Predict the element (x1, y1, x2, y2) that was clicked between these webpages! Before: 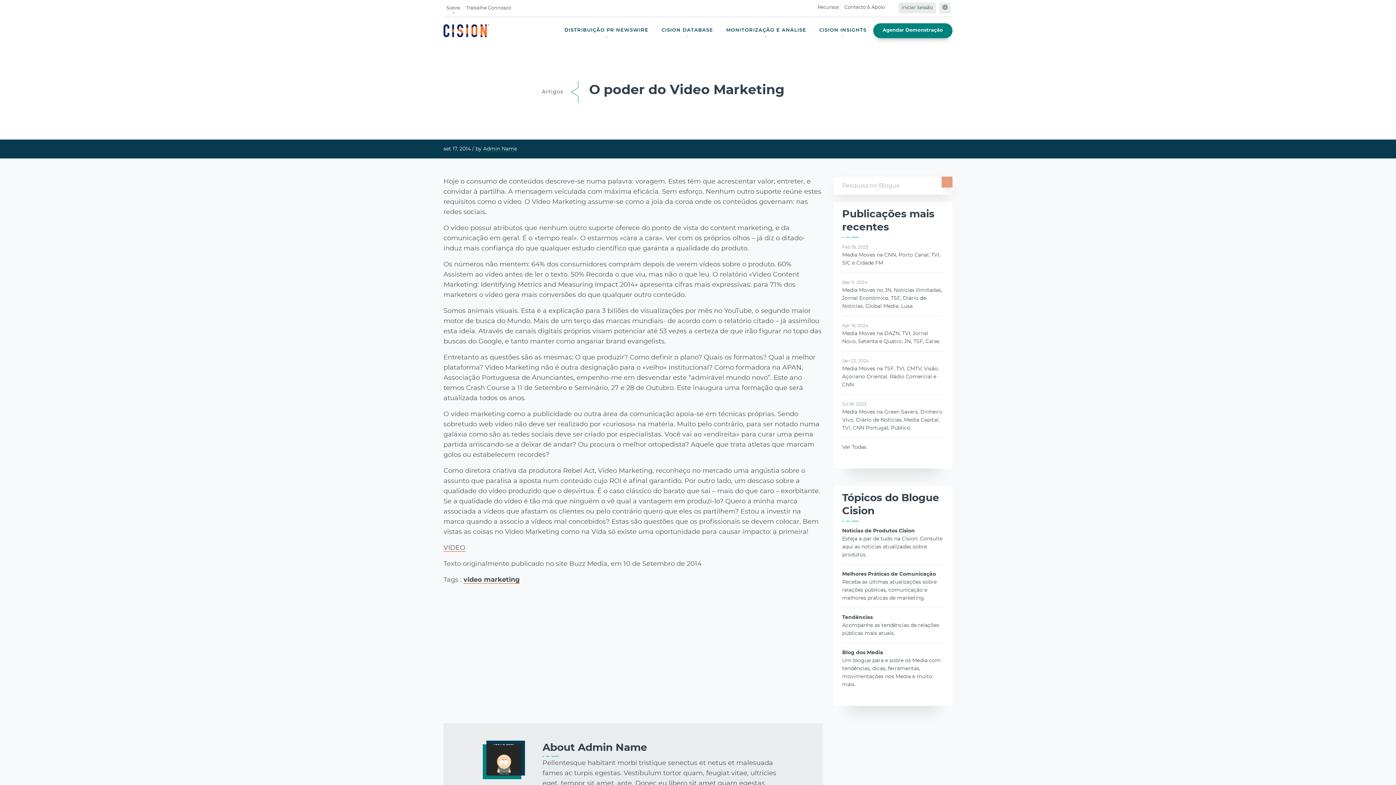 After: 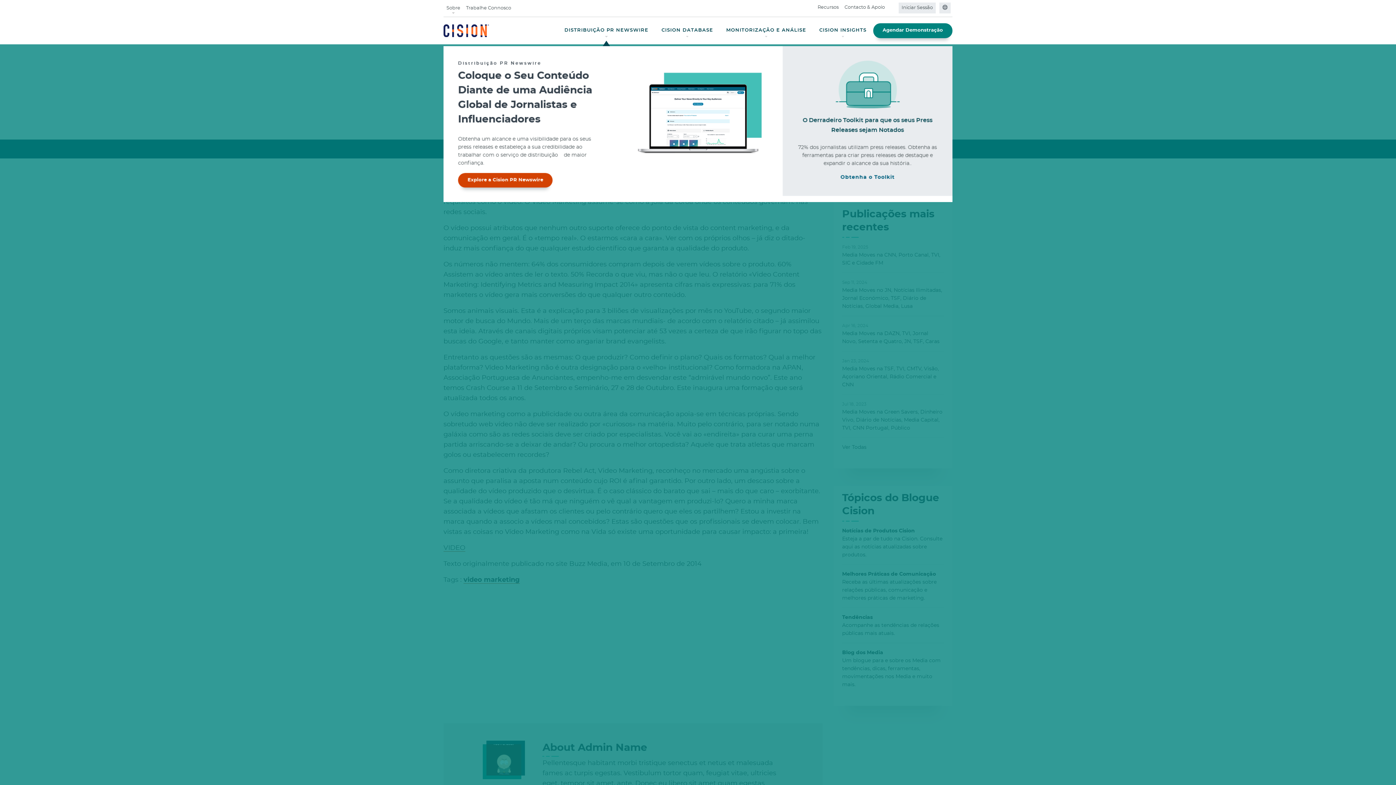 Action: label: DISTRIBUIÇÃO PR NEWSWIRE bbox: (558, 23, 655, 37)